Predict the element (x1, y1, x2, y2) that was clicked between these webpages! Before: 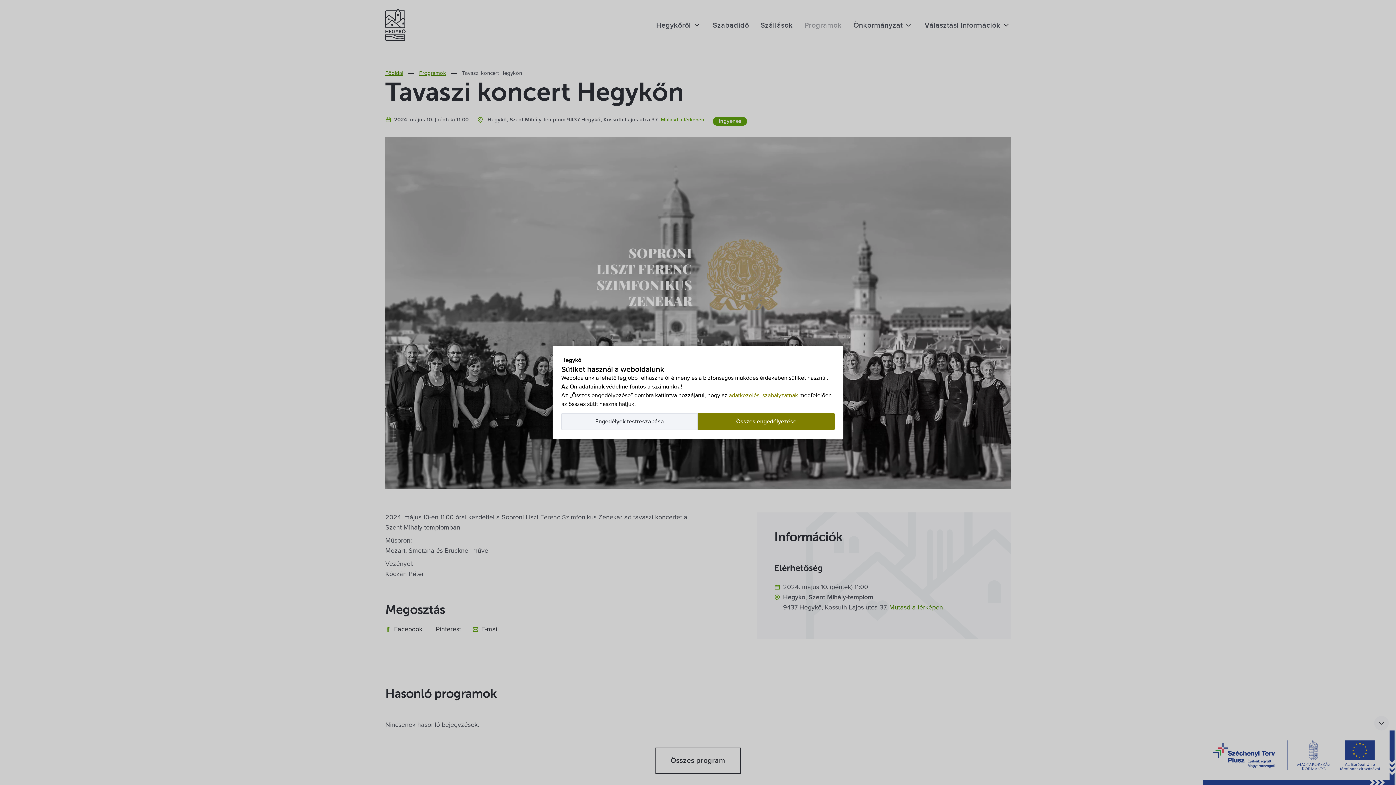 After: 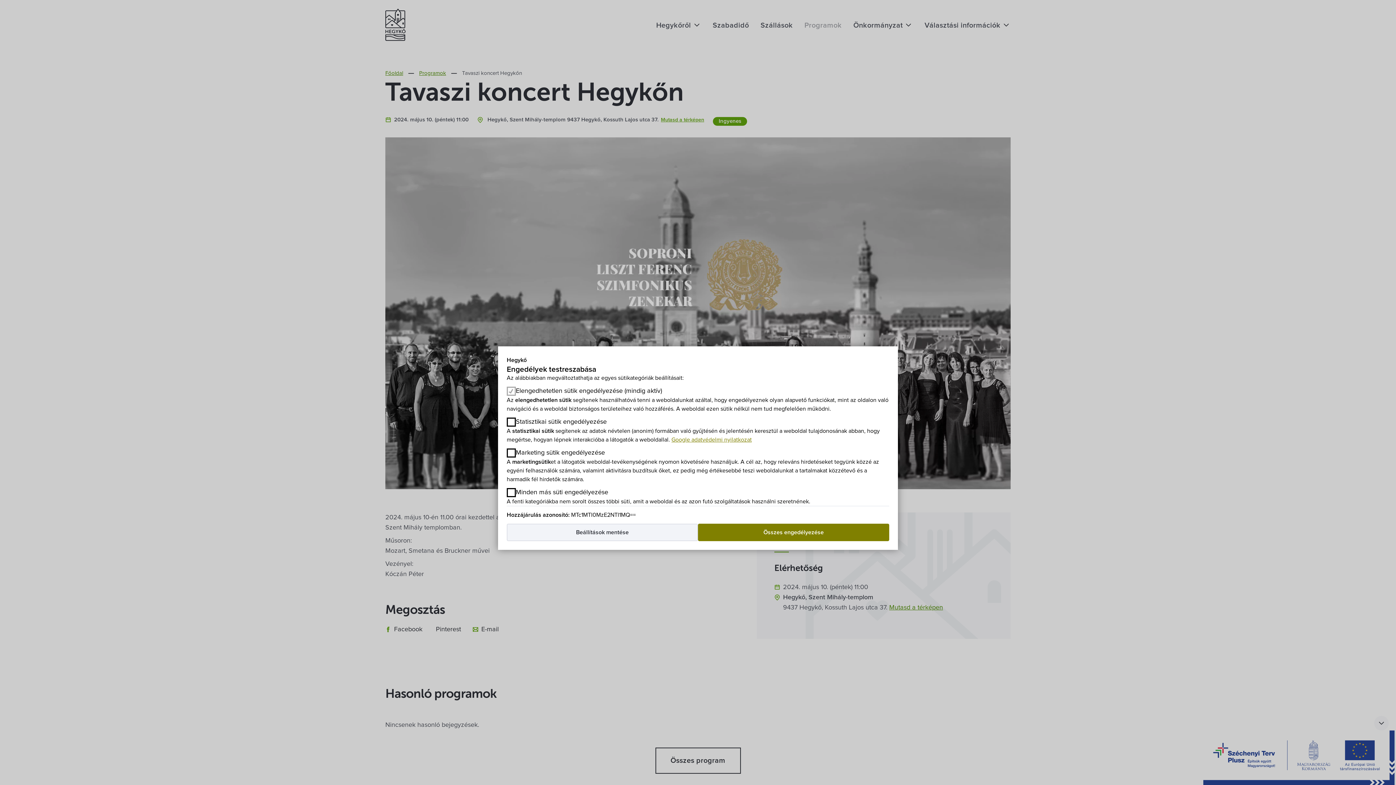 Action: bbox: (561, 412, 698, 430) label: Engedélyek testreszabása